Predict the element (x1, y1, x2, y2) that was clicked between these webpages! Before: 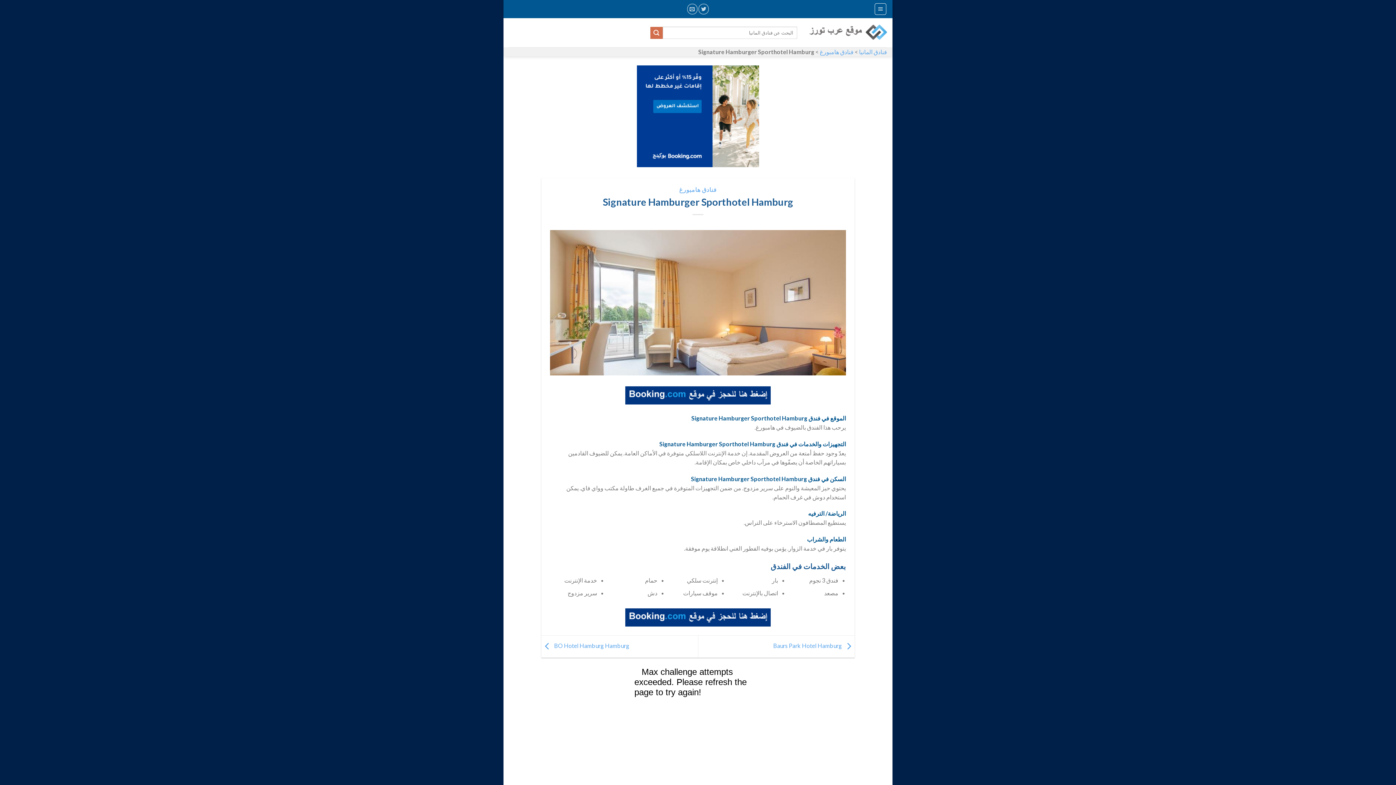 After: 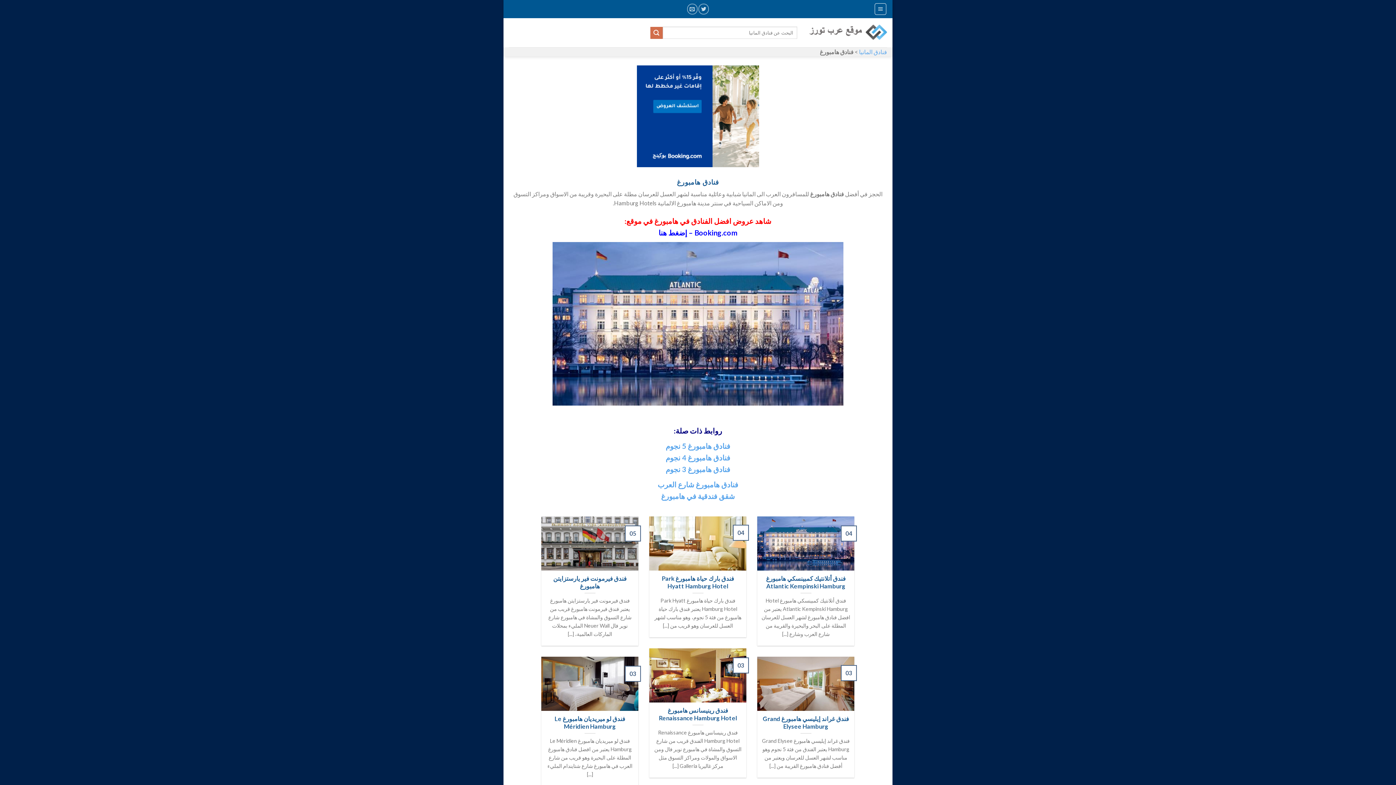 Action: bbox: (820, 48, 853, 55) label: فنادق هامبورغ